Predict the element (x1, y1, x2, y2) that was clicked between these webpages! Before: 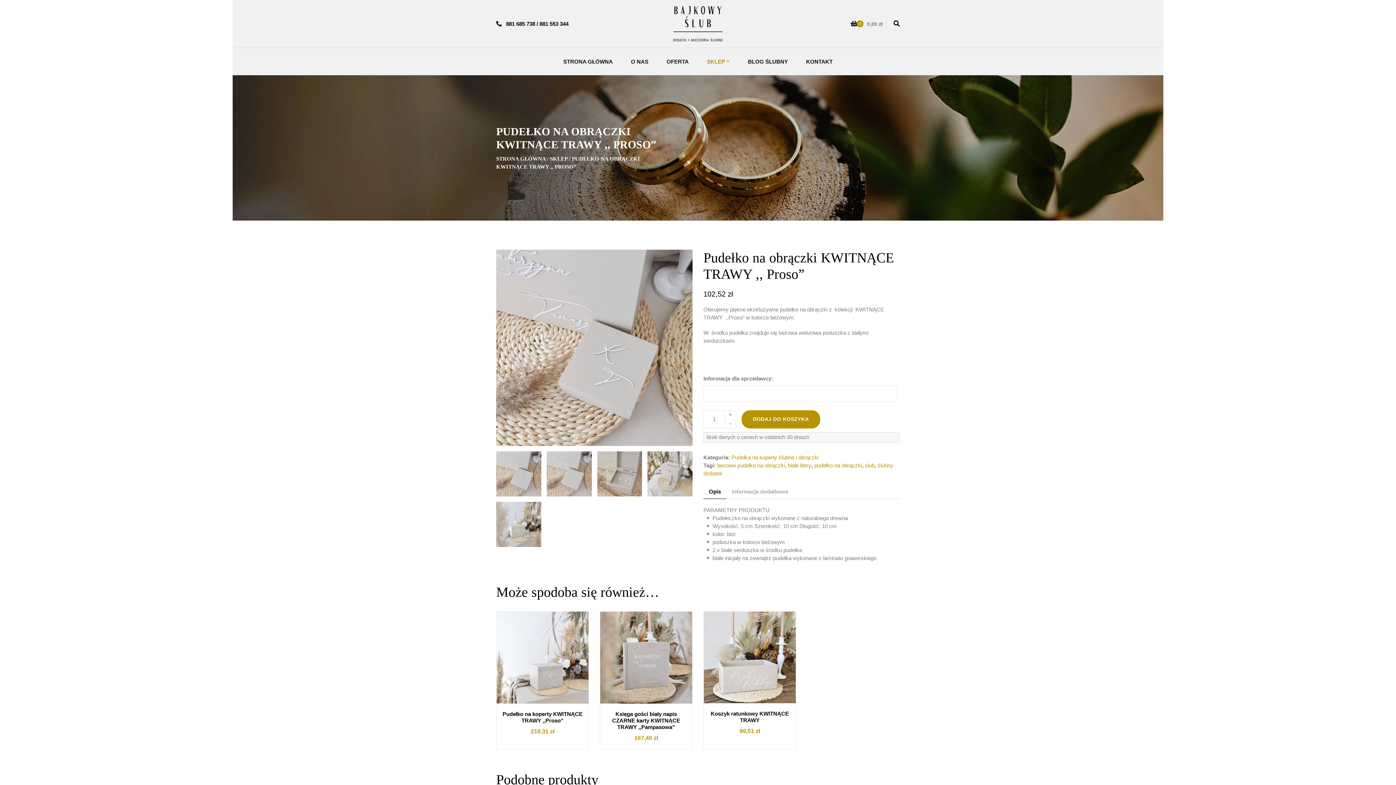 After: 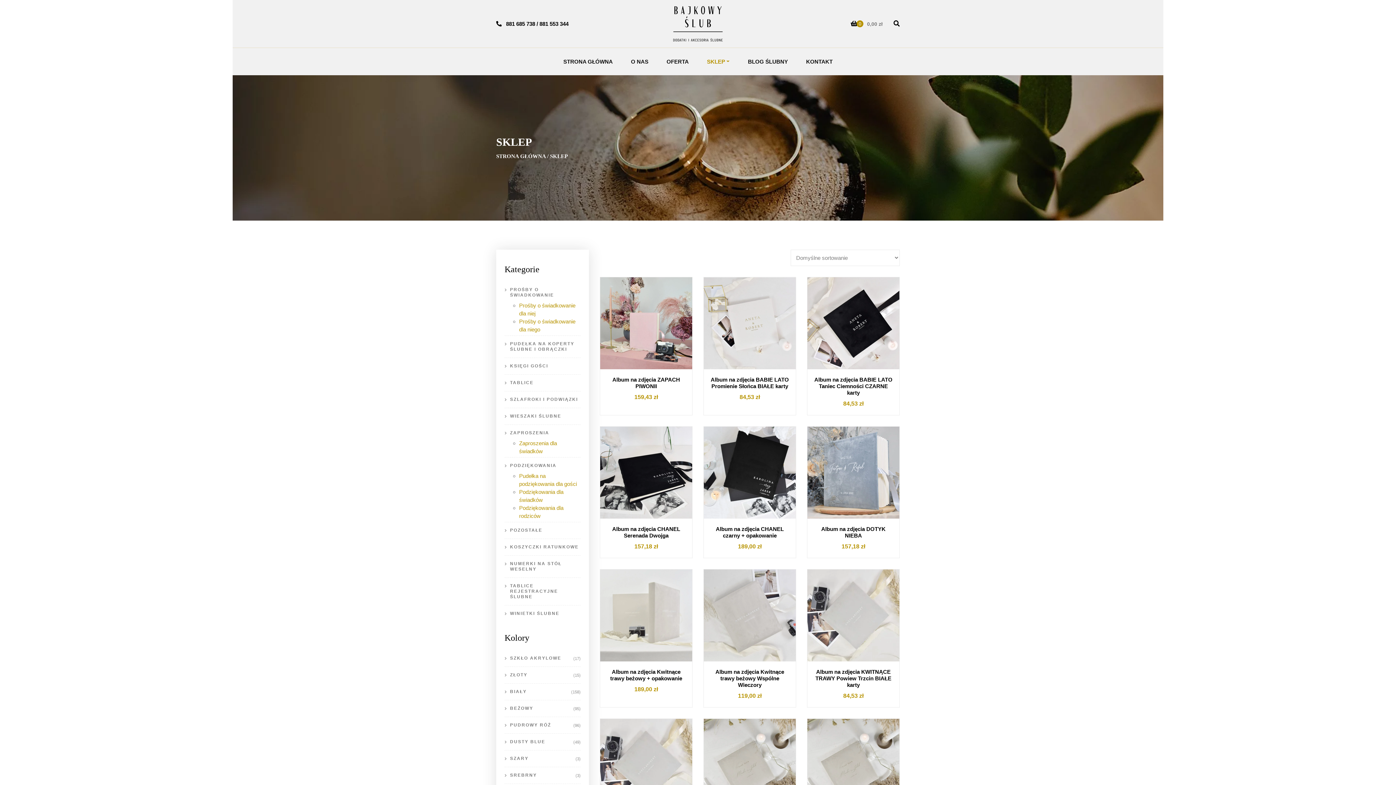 Action: bbox: (550, 156, 567, 161) label: SKLEP